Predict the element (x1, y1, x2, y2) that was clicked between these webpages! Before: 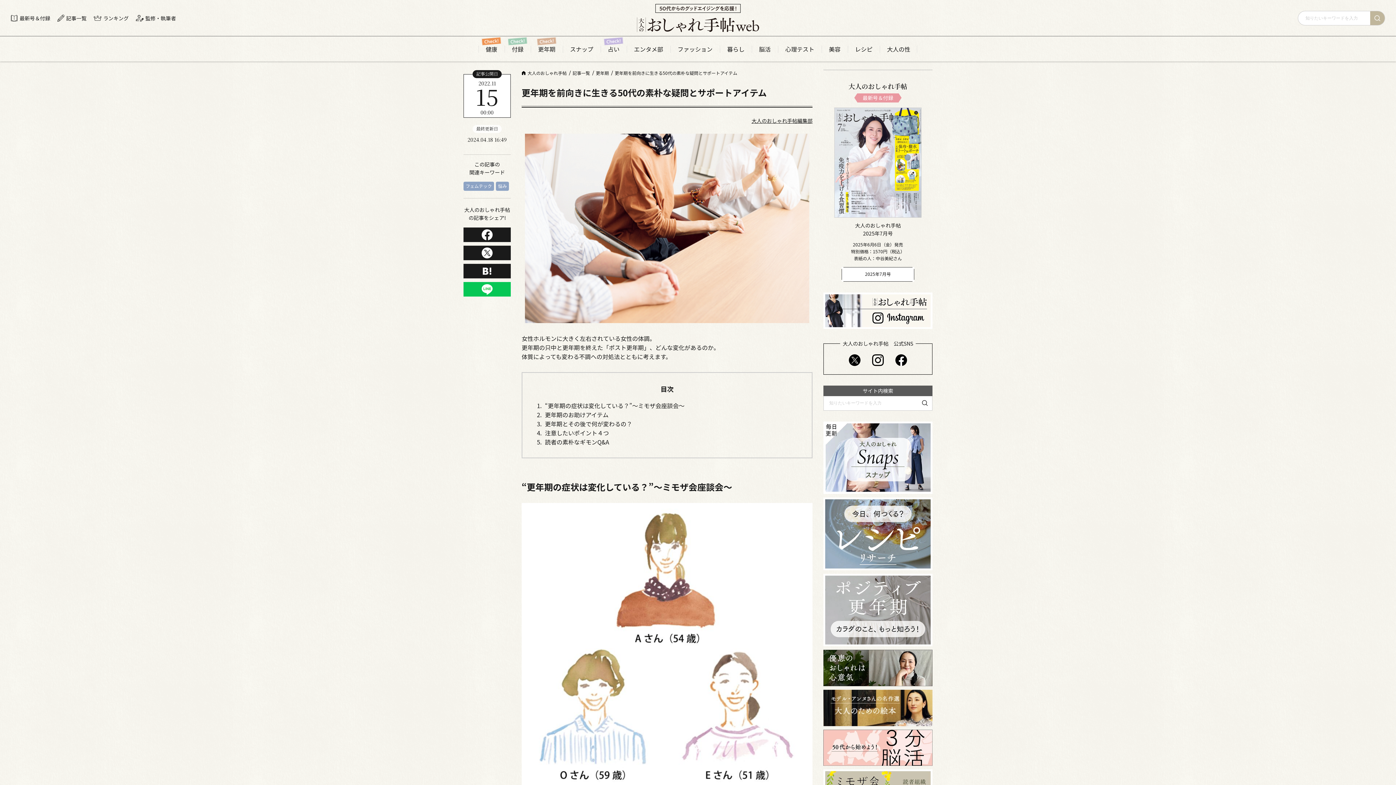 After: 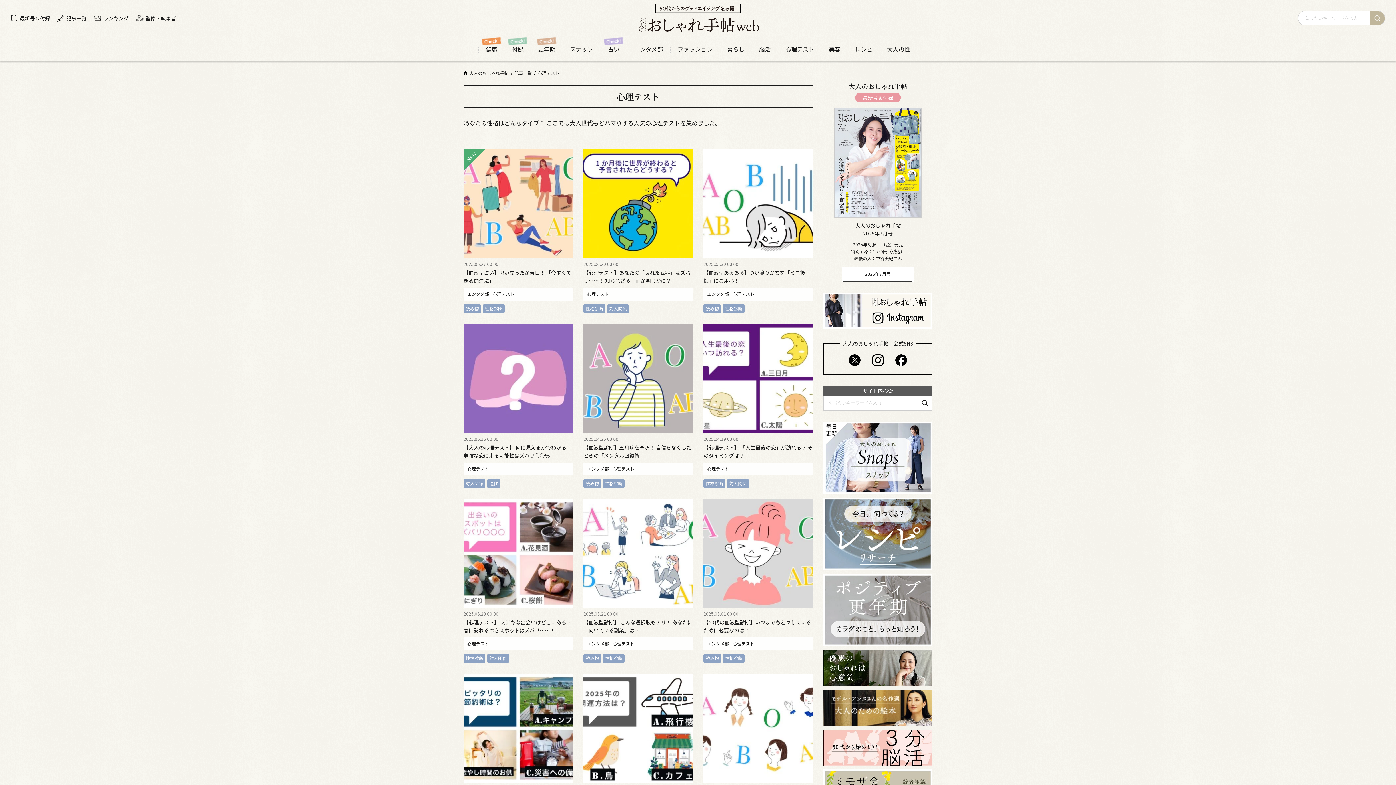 Action: label: 心理テスト bbox: (785, 45, 814, 52)